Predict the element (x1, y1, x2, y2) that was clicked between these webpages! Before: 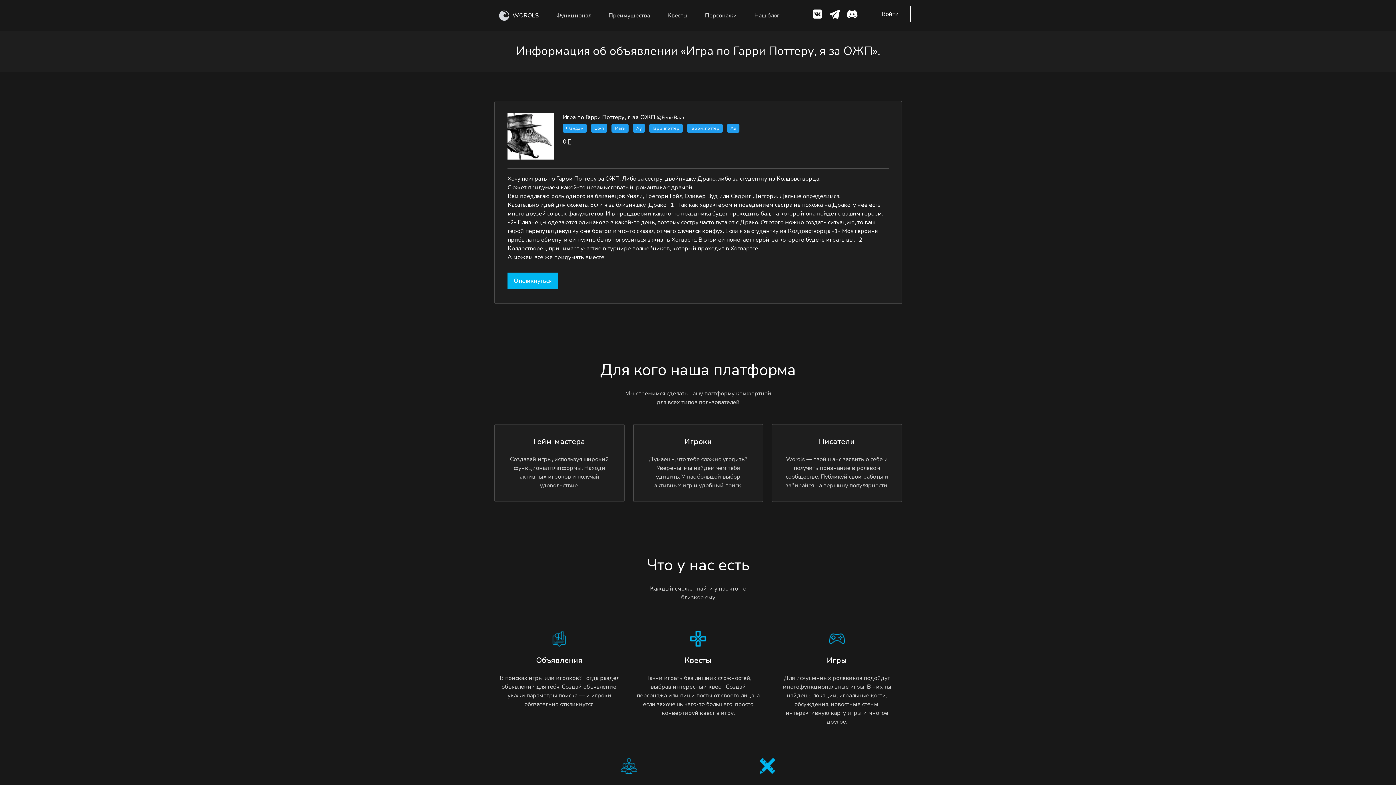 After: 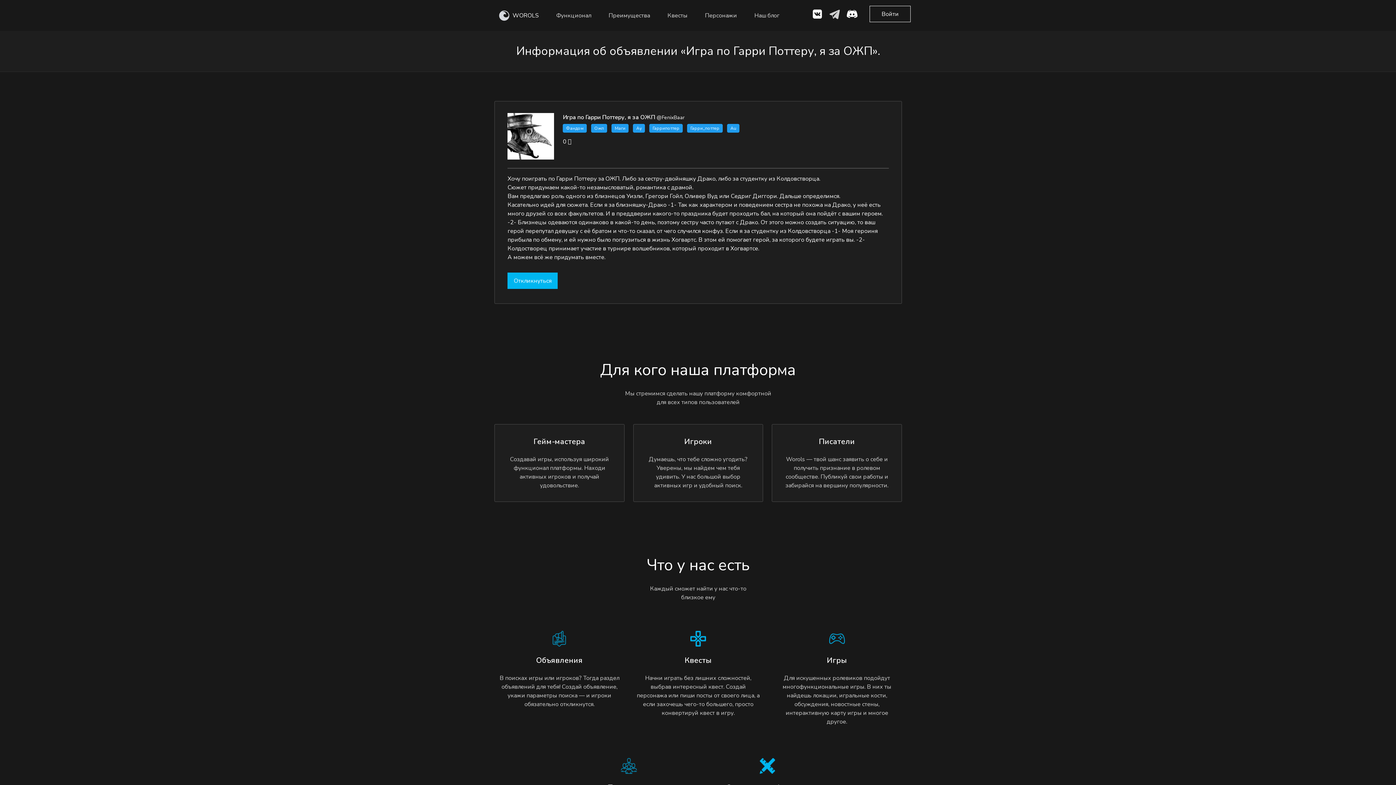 Action: bbox: (829, 8, 840, 22)